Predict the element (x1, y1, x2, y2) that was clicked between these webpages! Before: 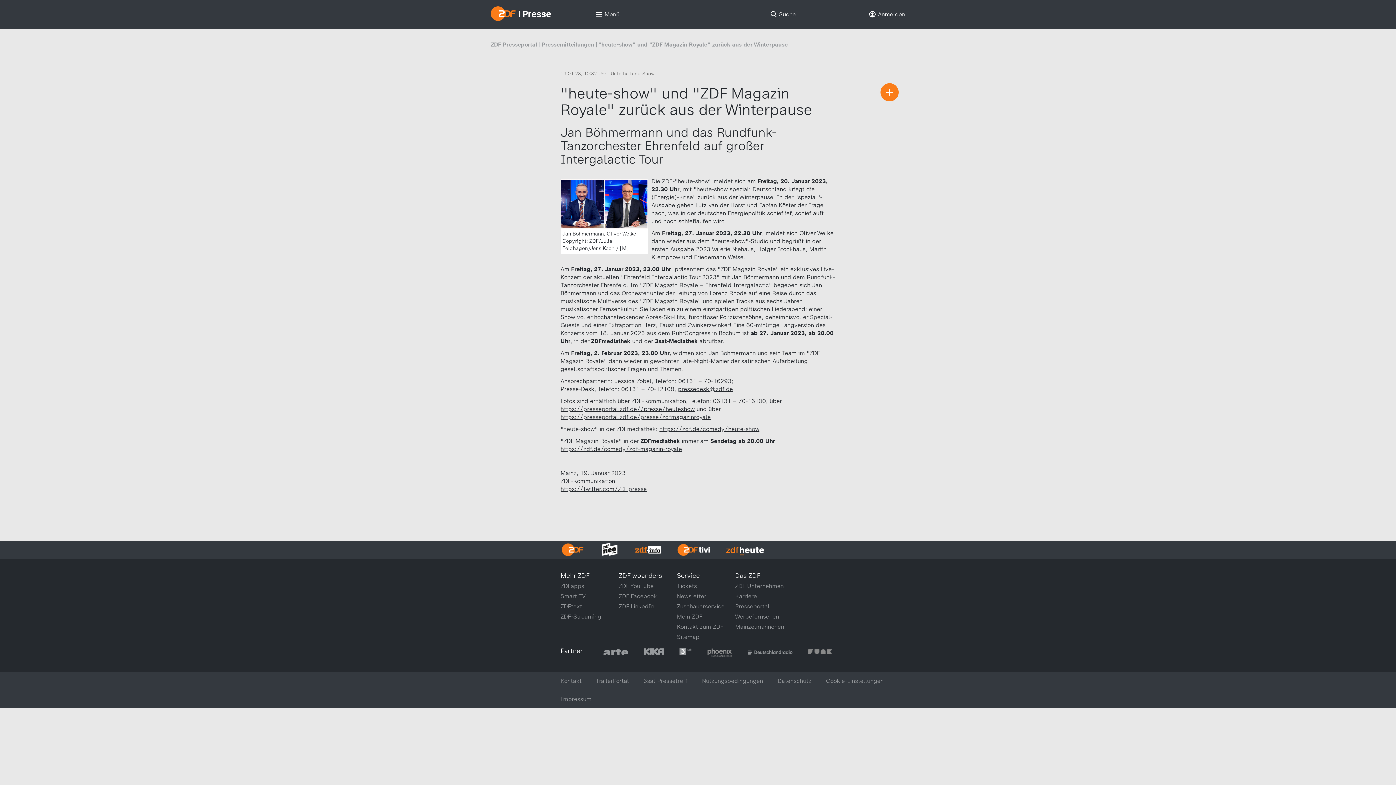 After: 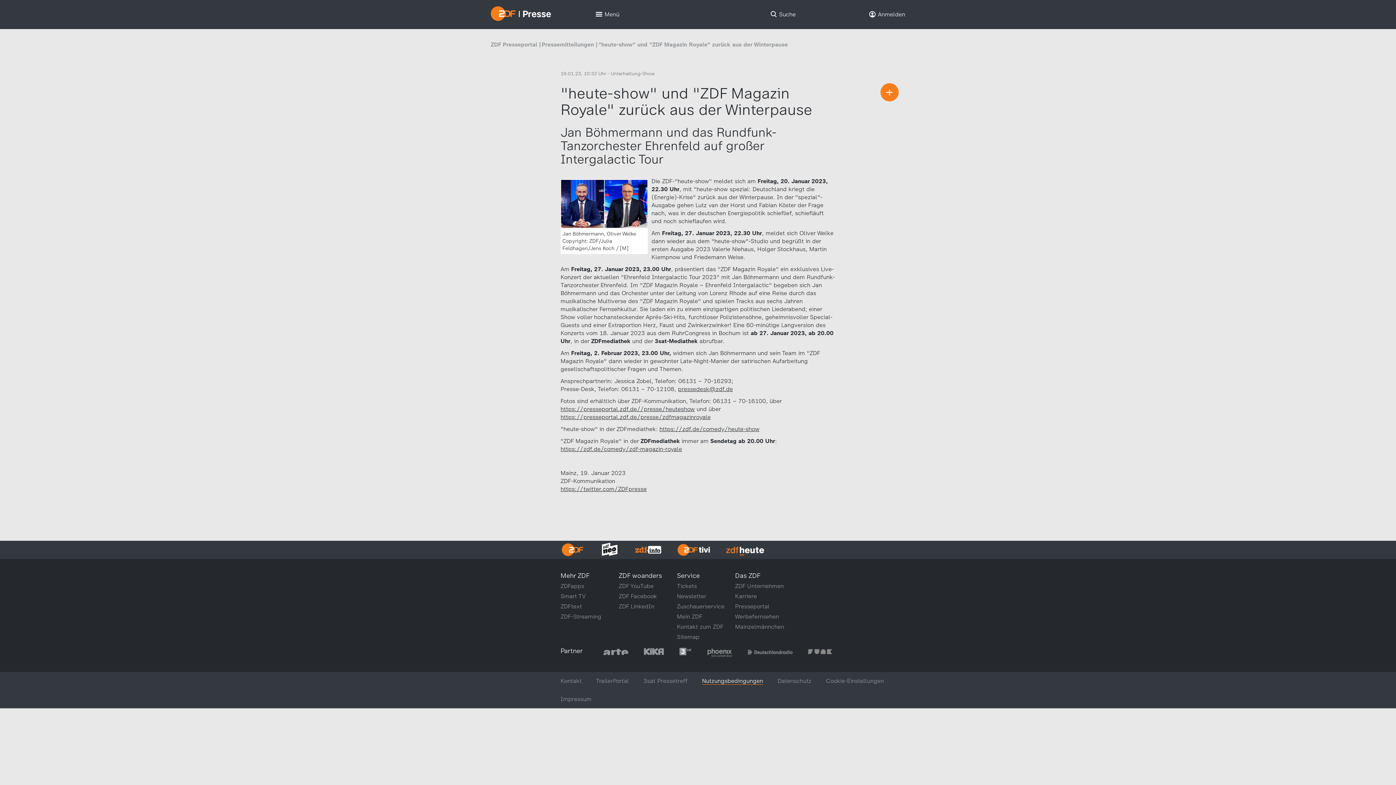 Action: bbox: (702, 677, 763, 684) label: Nutzungsbedingungen